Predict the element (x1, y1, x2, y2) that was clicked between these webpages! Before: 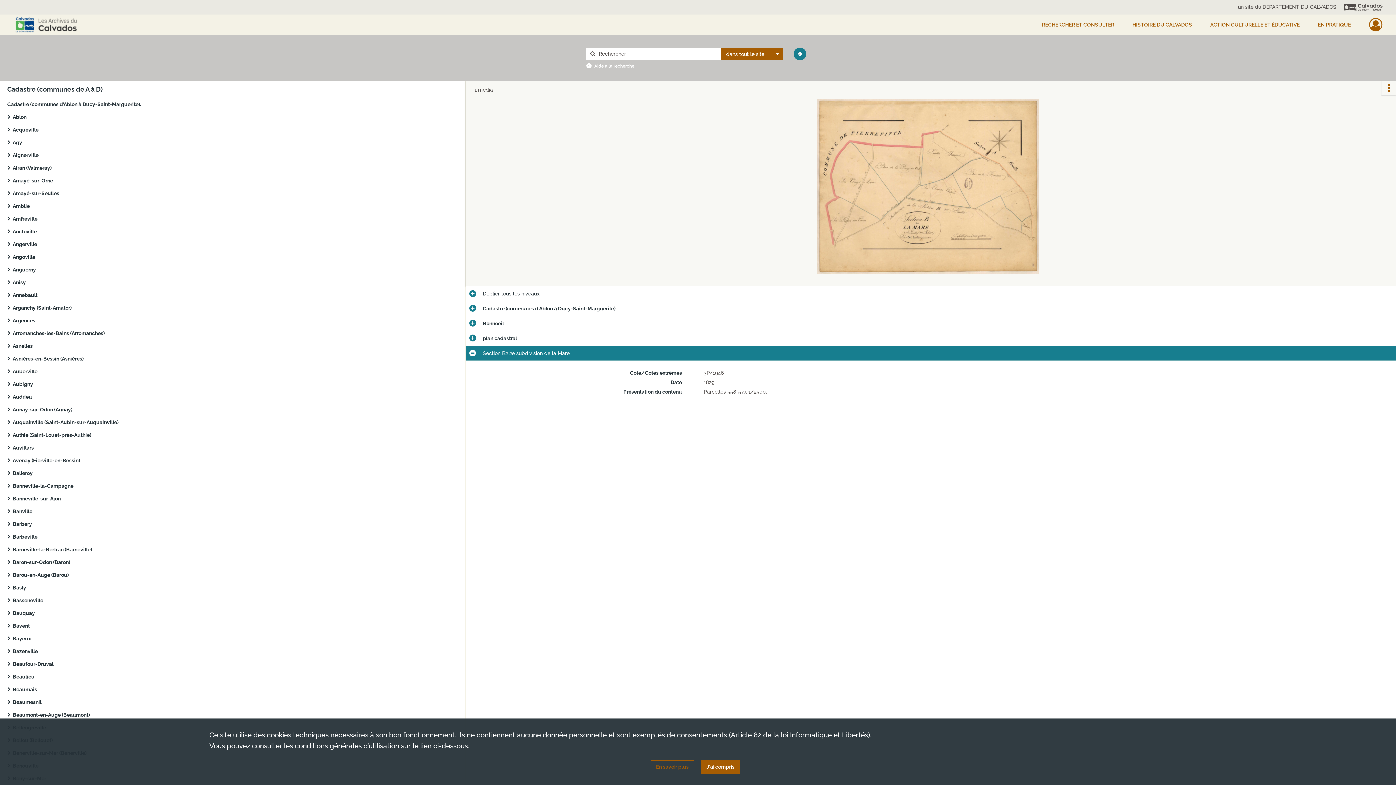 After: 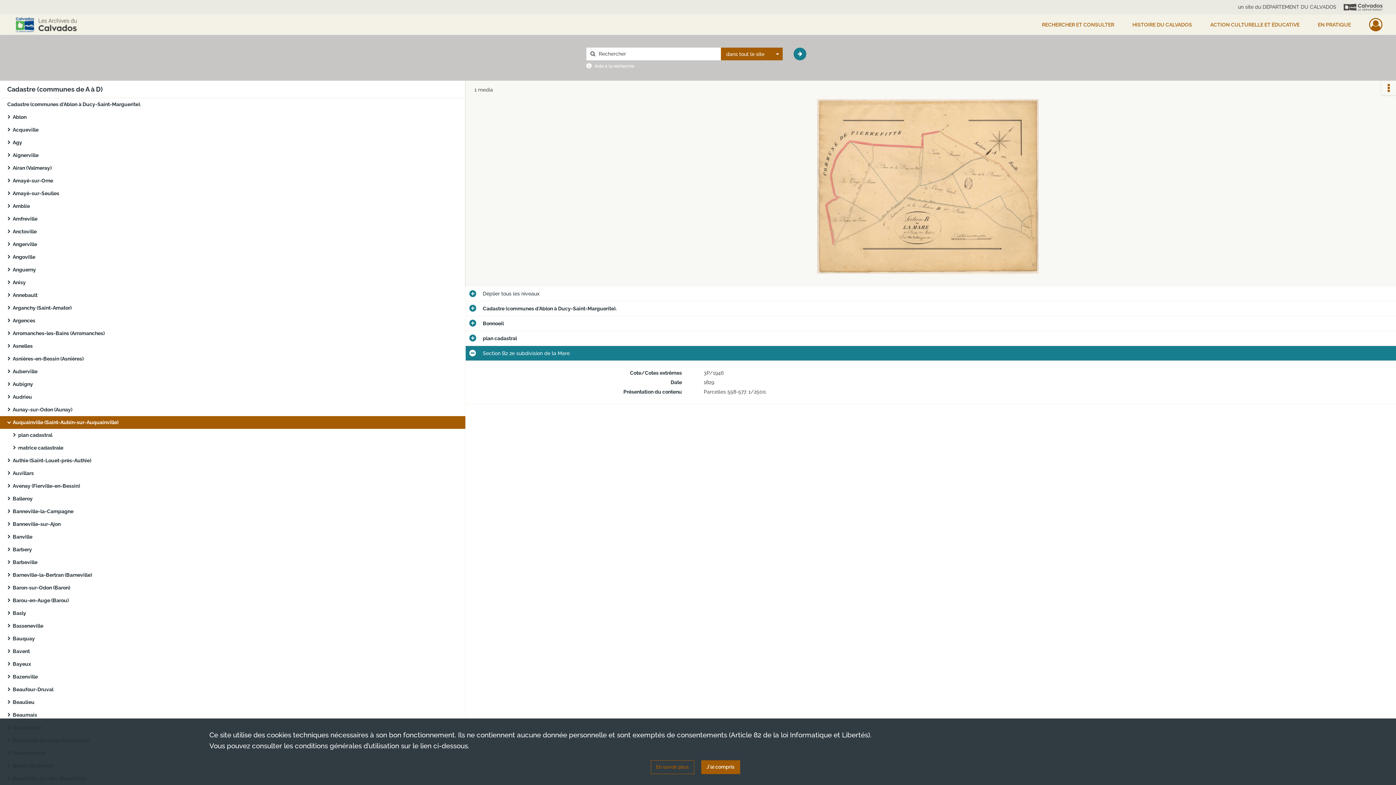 Action: label: Auquainville (Saint-Aubin-sur-Auquainville) bbox: (12, 416, 158, 429)